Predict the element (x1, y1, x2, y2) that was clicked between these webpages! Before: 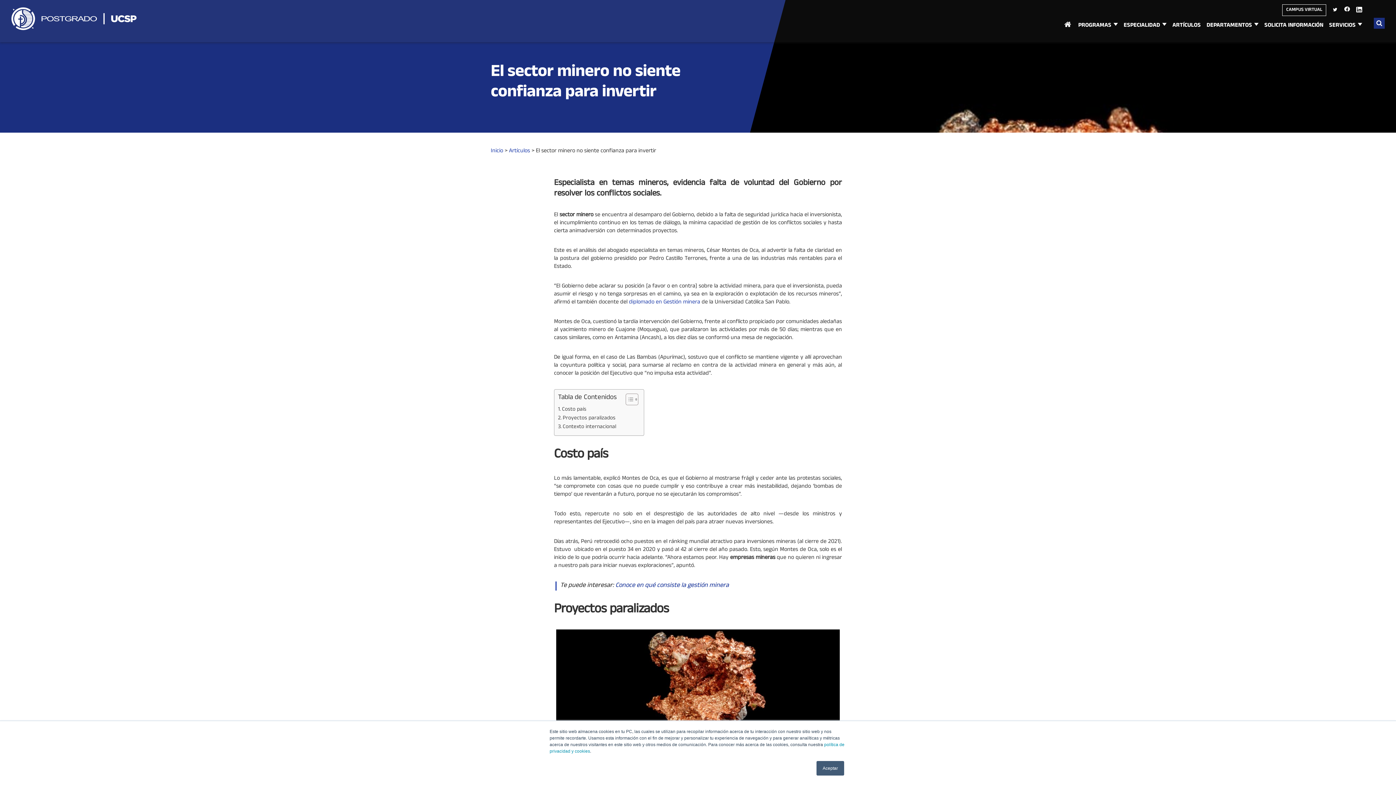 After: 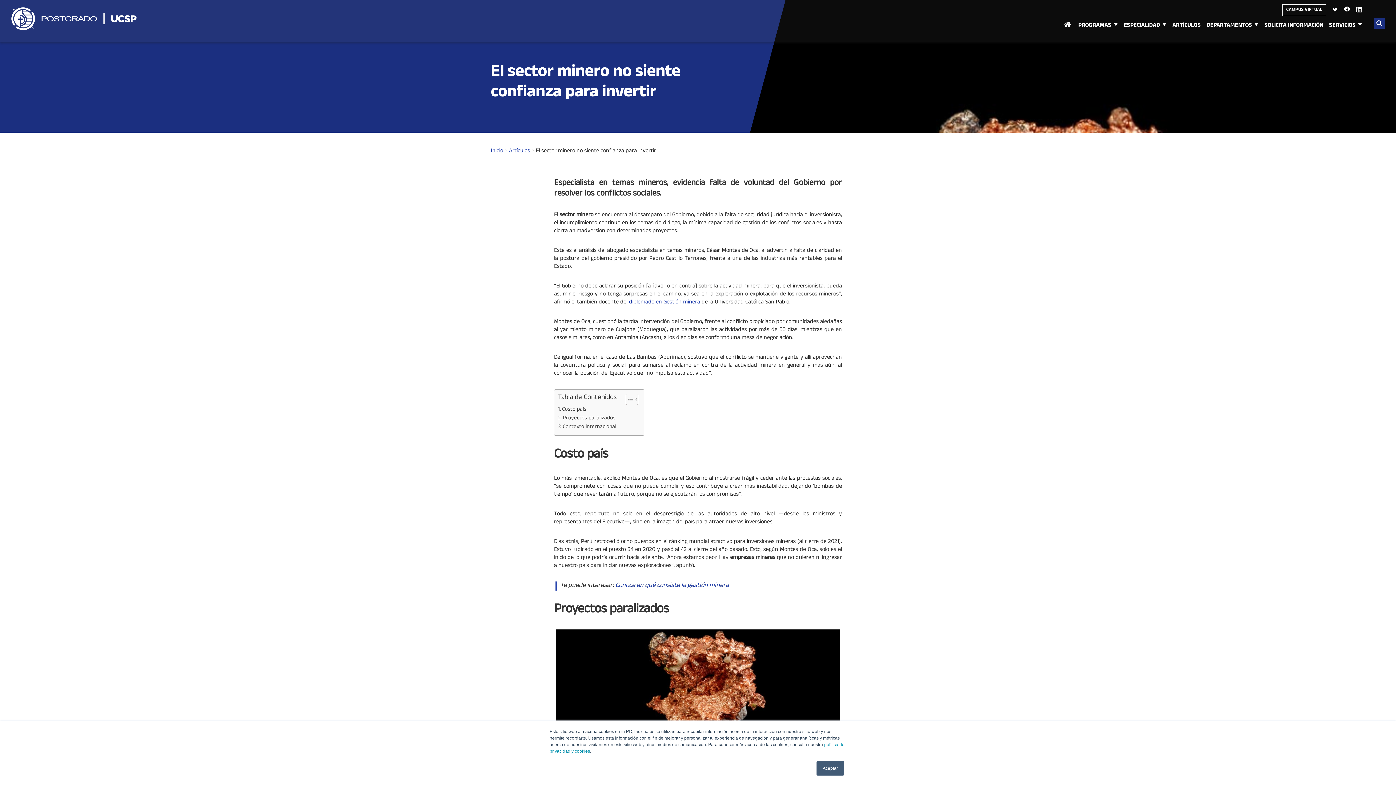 Action: bbox: (1282, 4, 1326, 15) label: CAMPUS VIRTUAL